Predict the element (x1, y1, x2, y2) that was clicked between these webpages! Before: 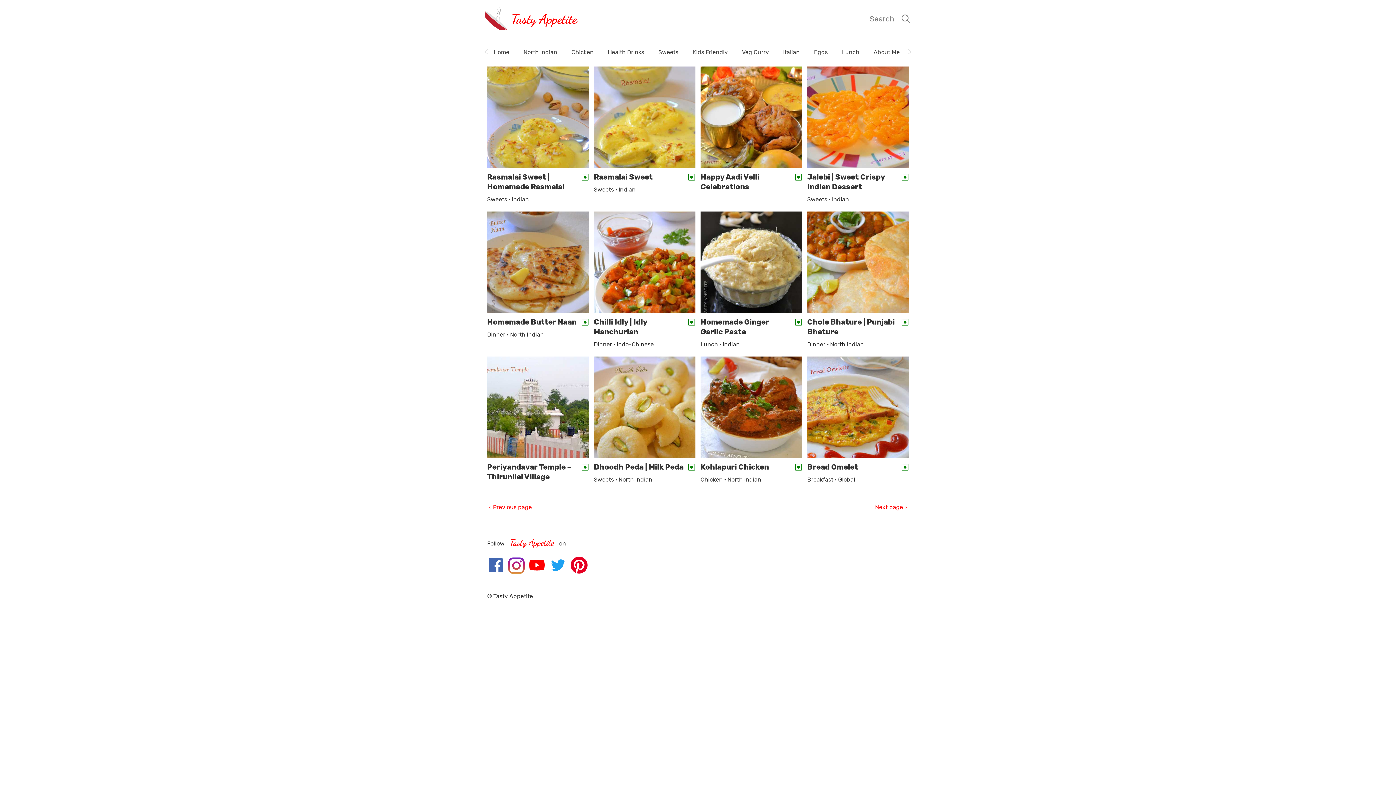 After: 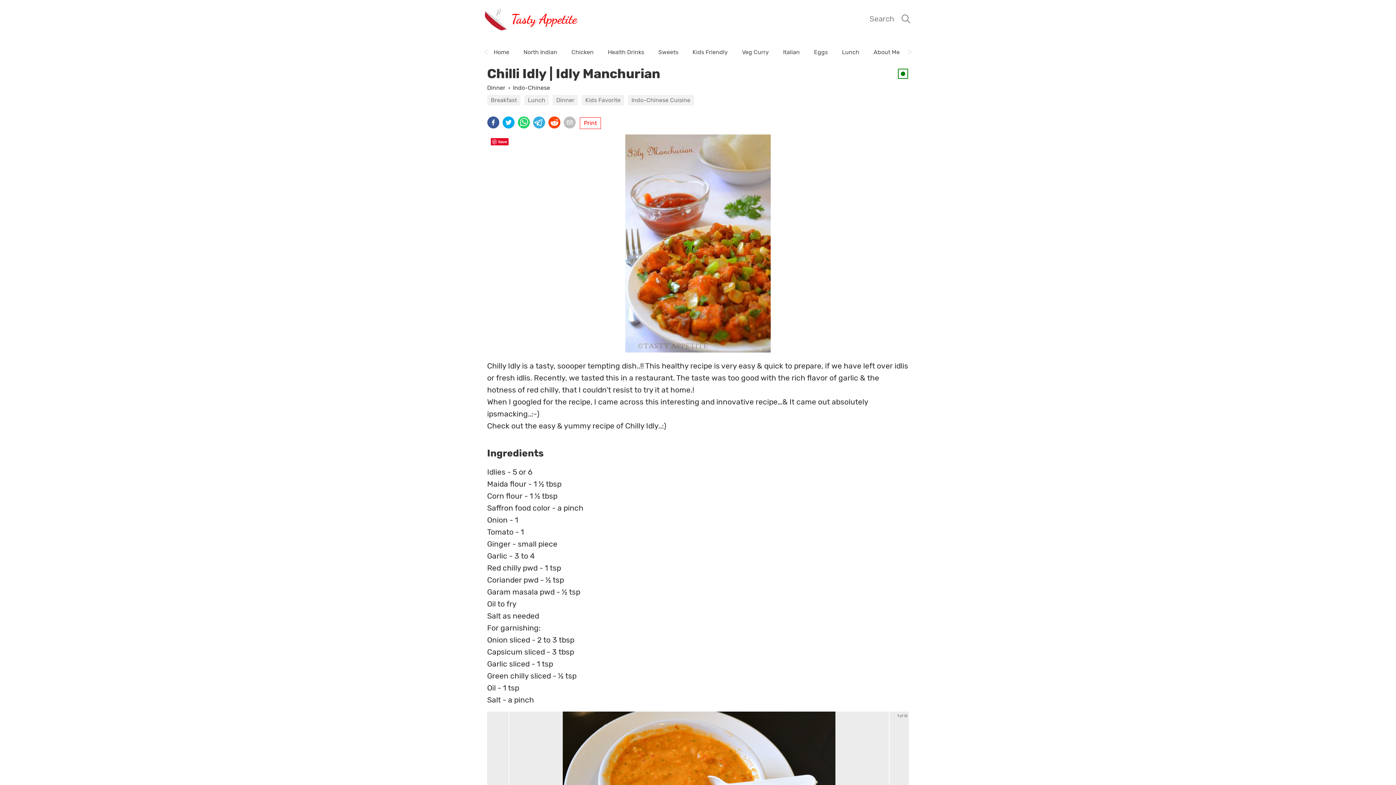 Action: label: Chilli Idly | Idly Manchurian
Dinner · Indo-Chinese bbox: (593, 211, 695, 347)